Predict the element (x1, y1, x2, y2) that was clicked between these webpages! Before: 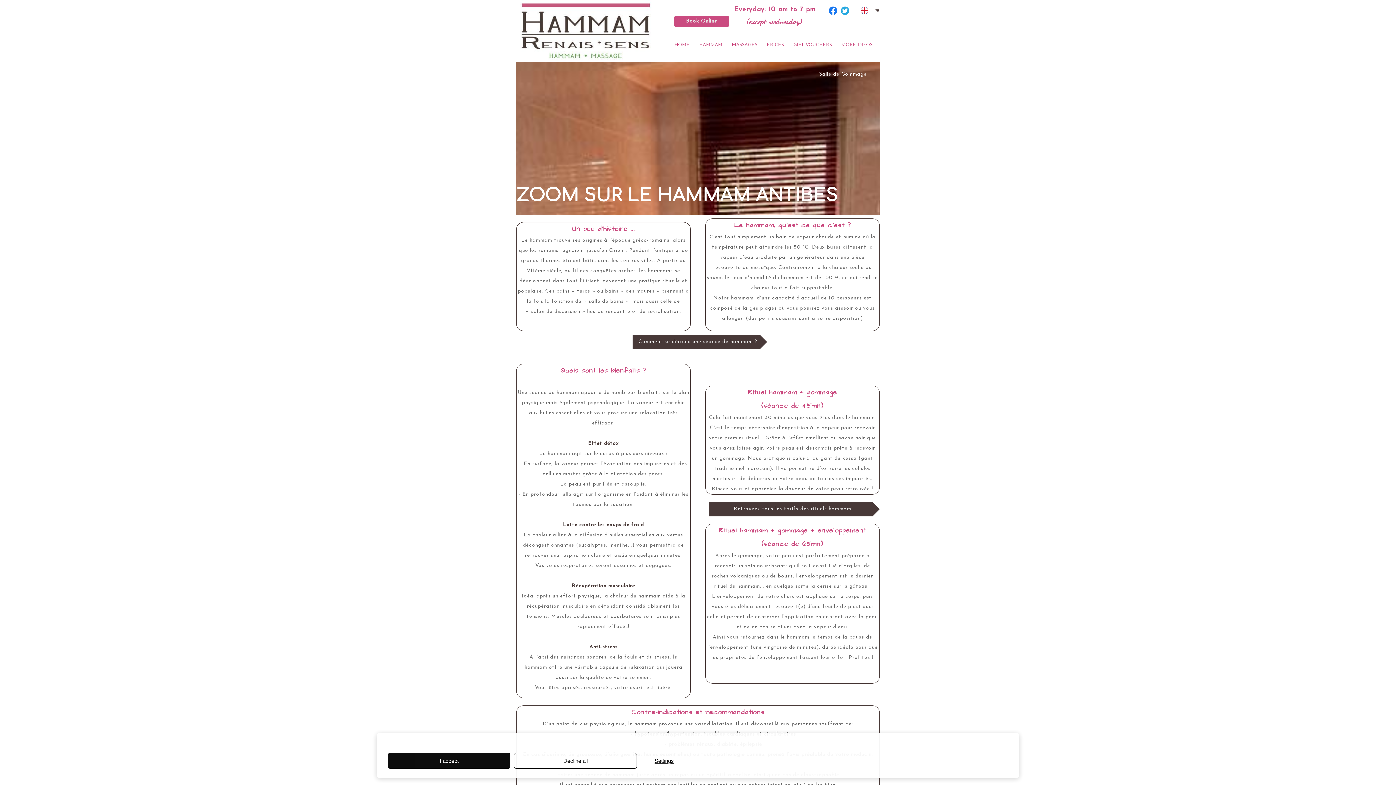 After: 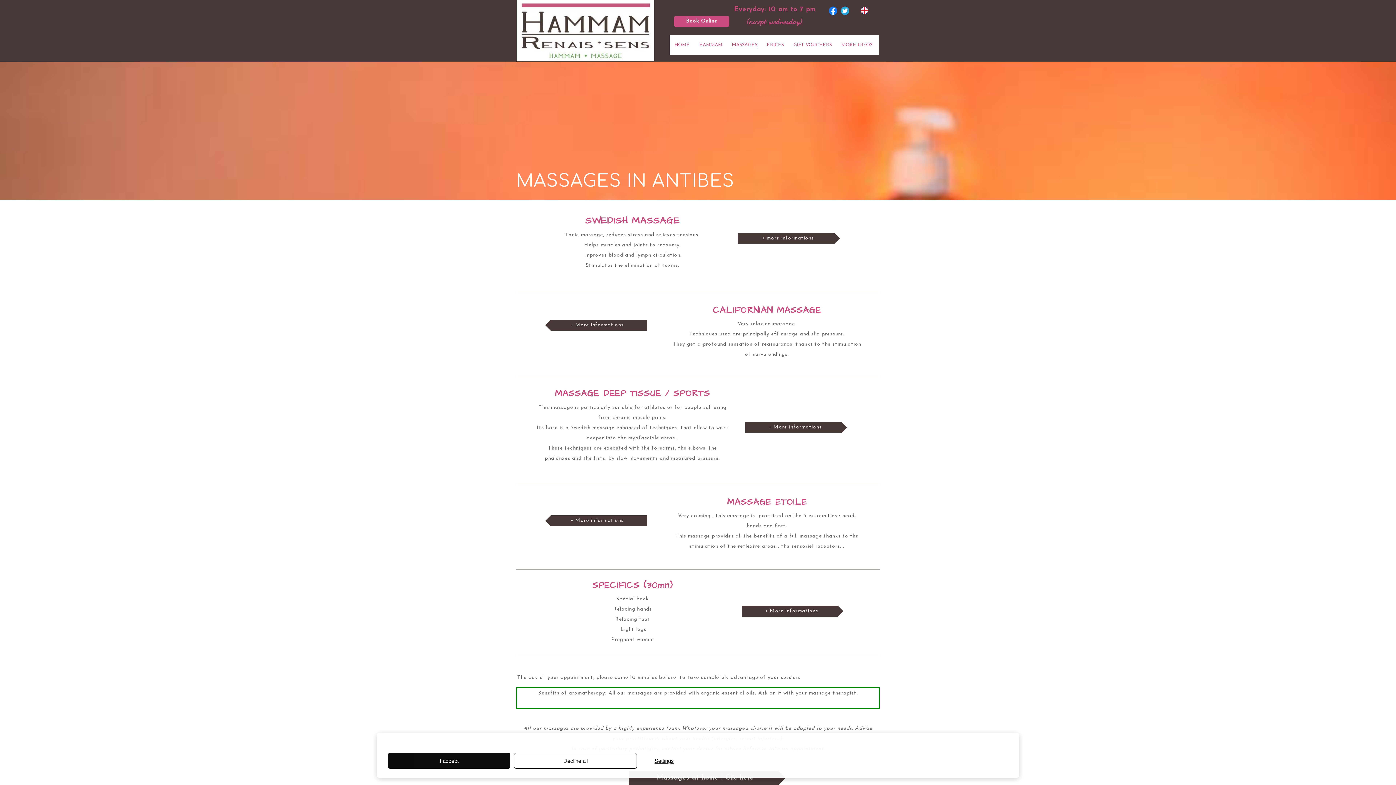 Action: label: MASSAGES bbox: (727, 35, 762, 54)